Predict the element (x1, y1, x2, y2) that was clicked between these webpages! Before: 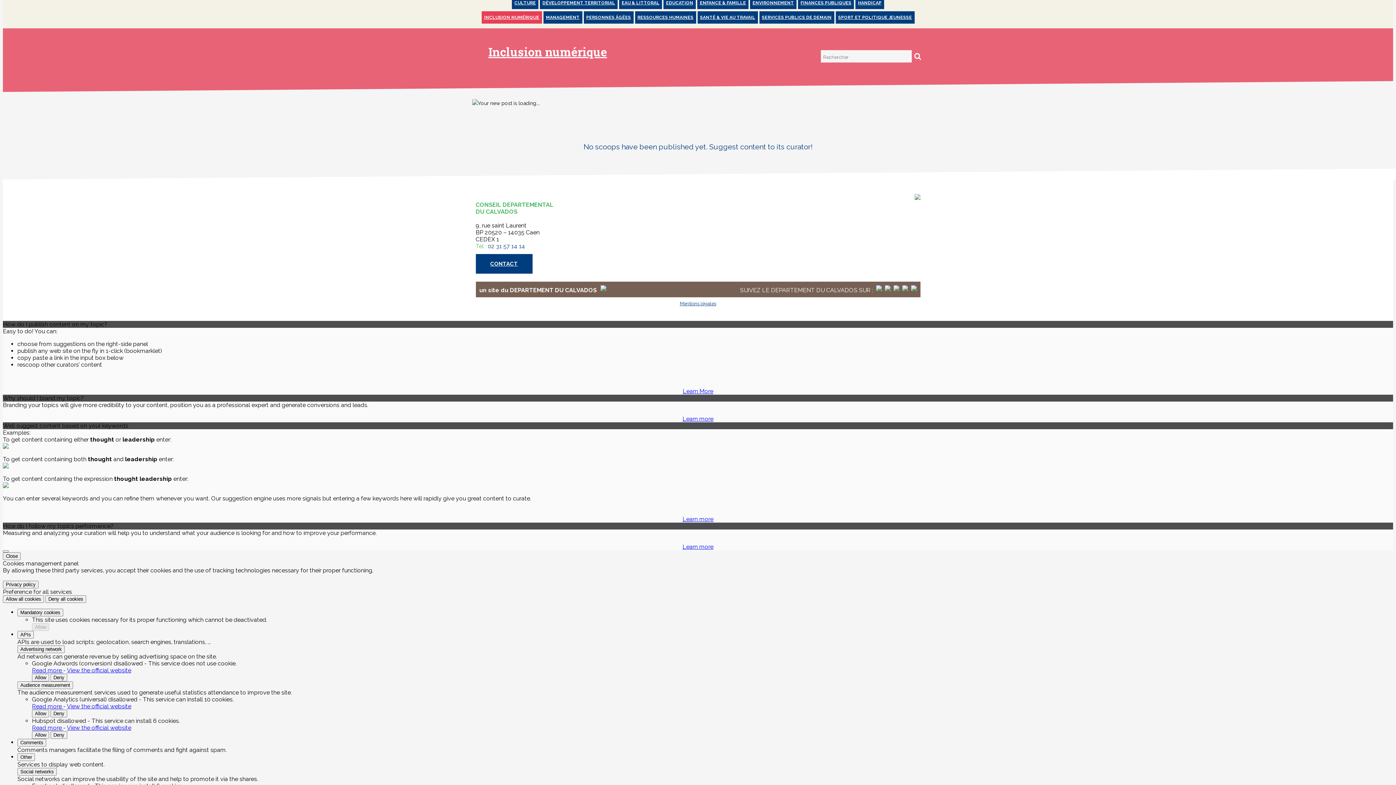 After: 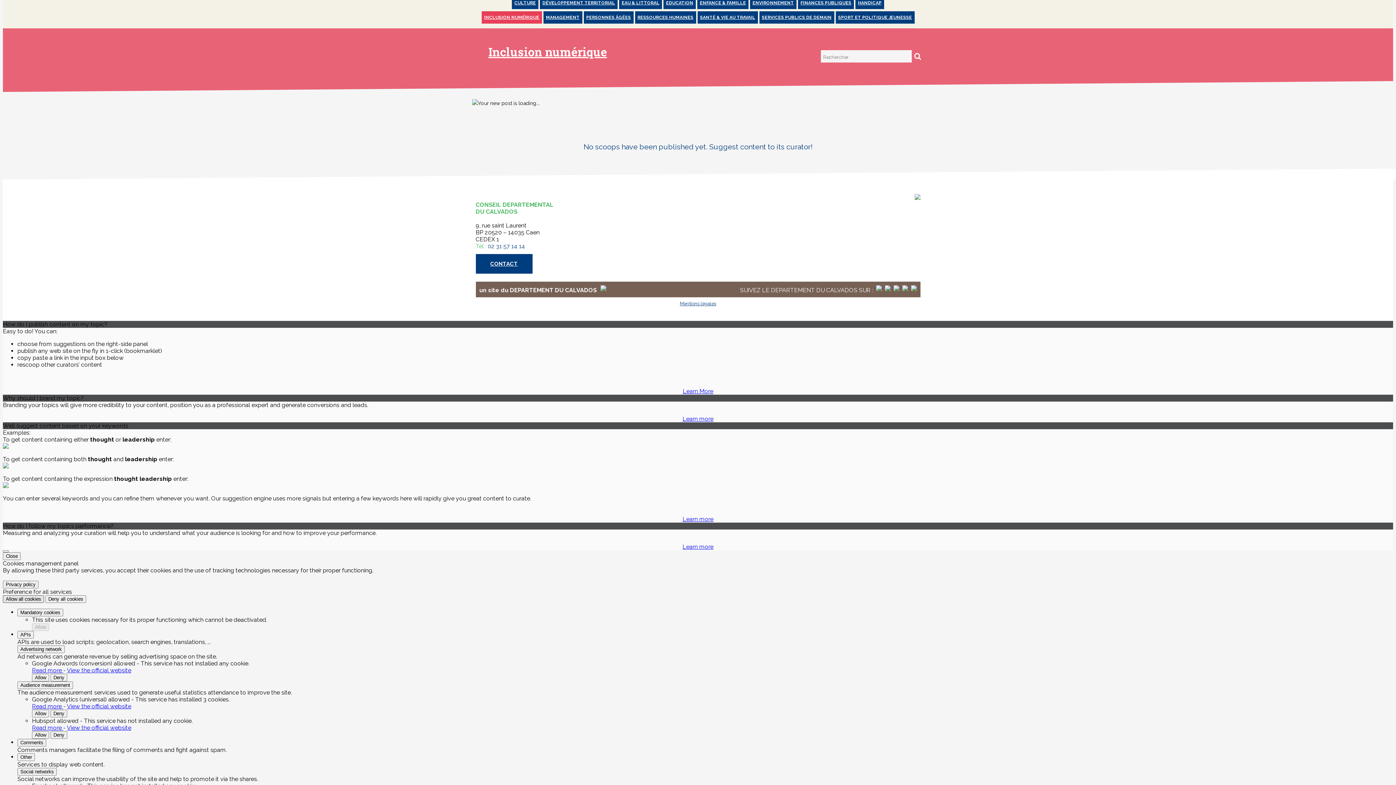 Action: label: Allow all cookies bbox: (2, 595, 44, 603)